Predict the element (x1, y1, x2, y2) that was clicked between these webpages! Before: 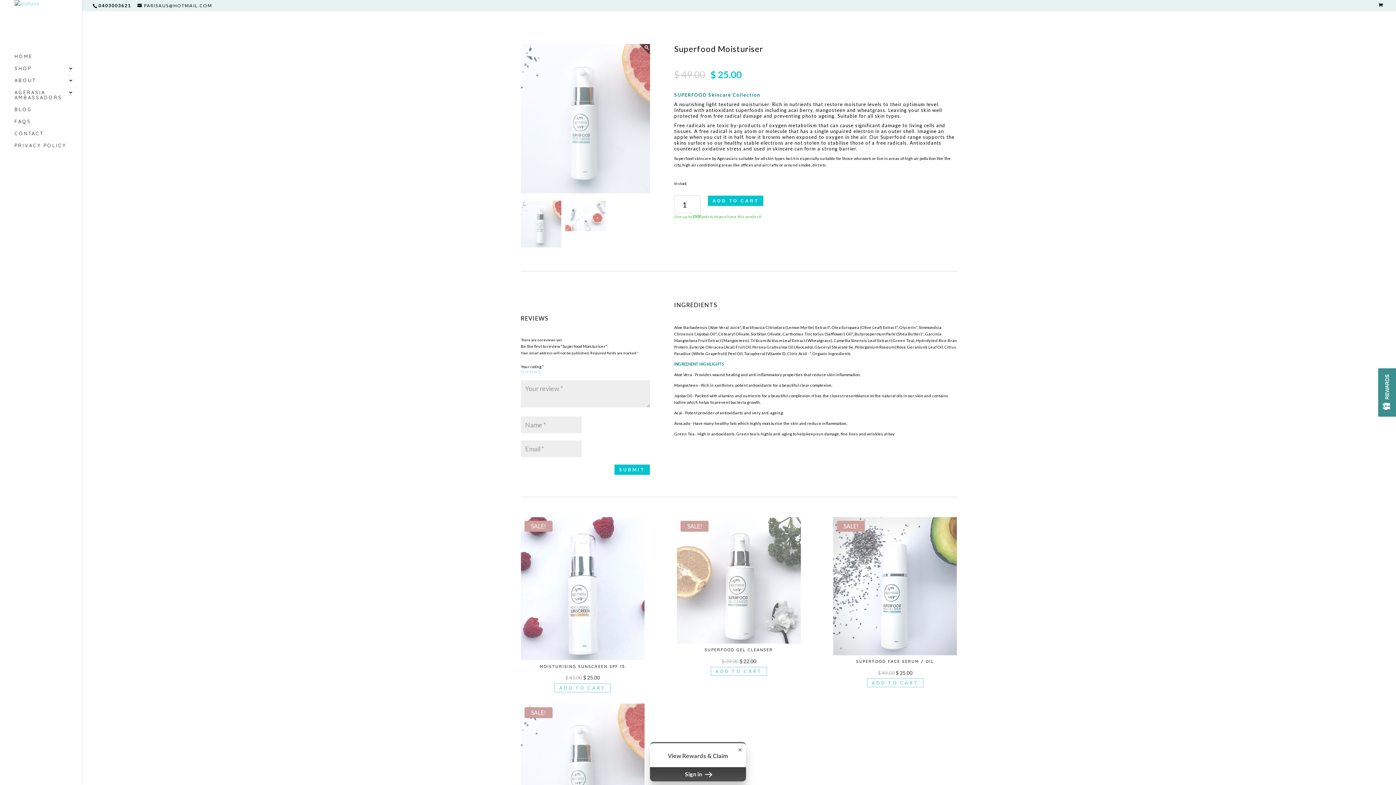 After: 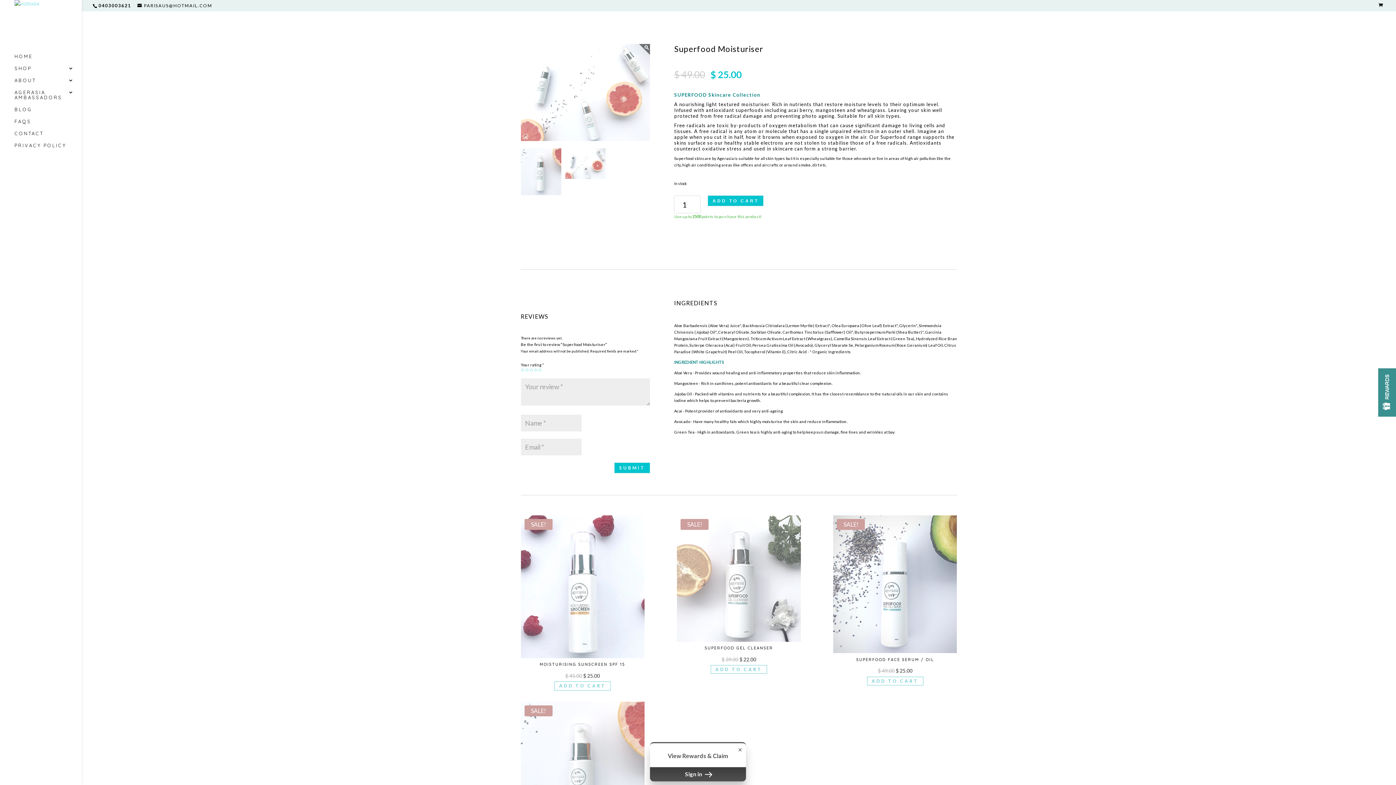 Action: bbox: (565, 227, 605, 232)